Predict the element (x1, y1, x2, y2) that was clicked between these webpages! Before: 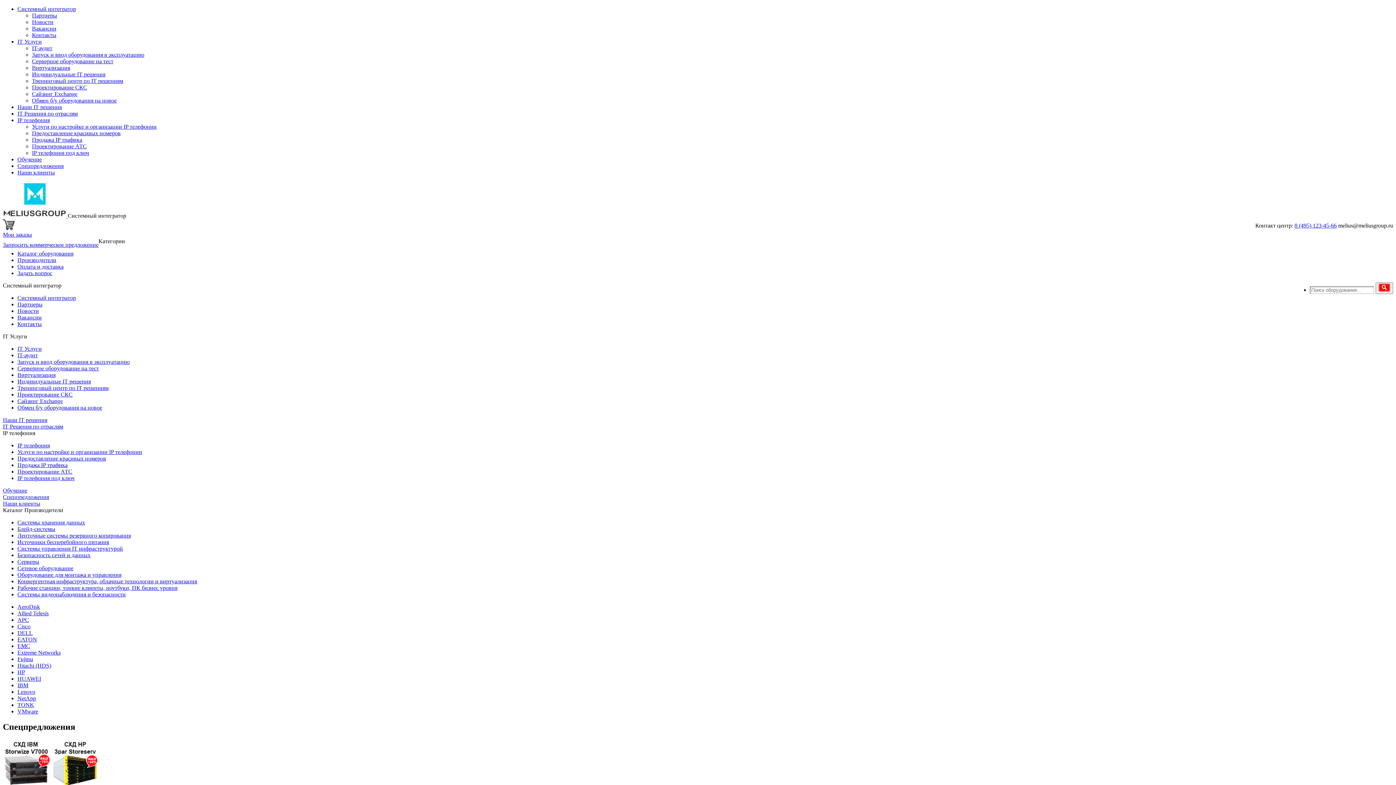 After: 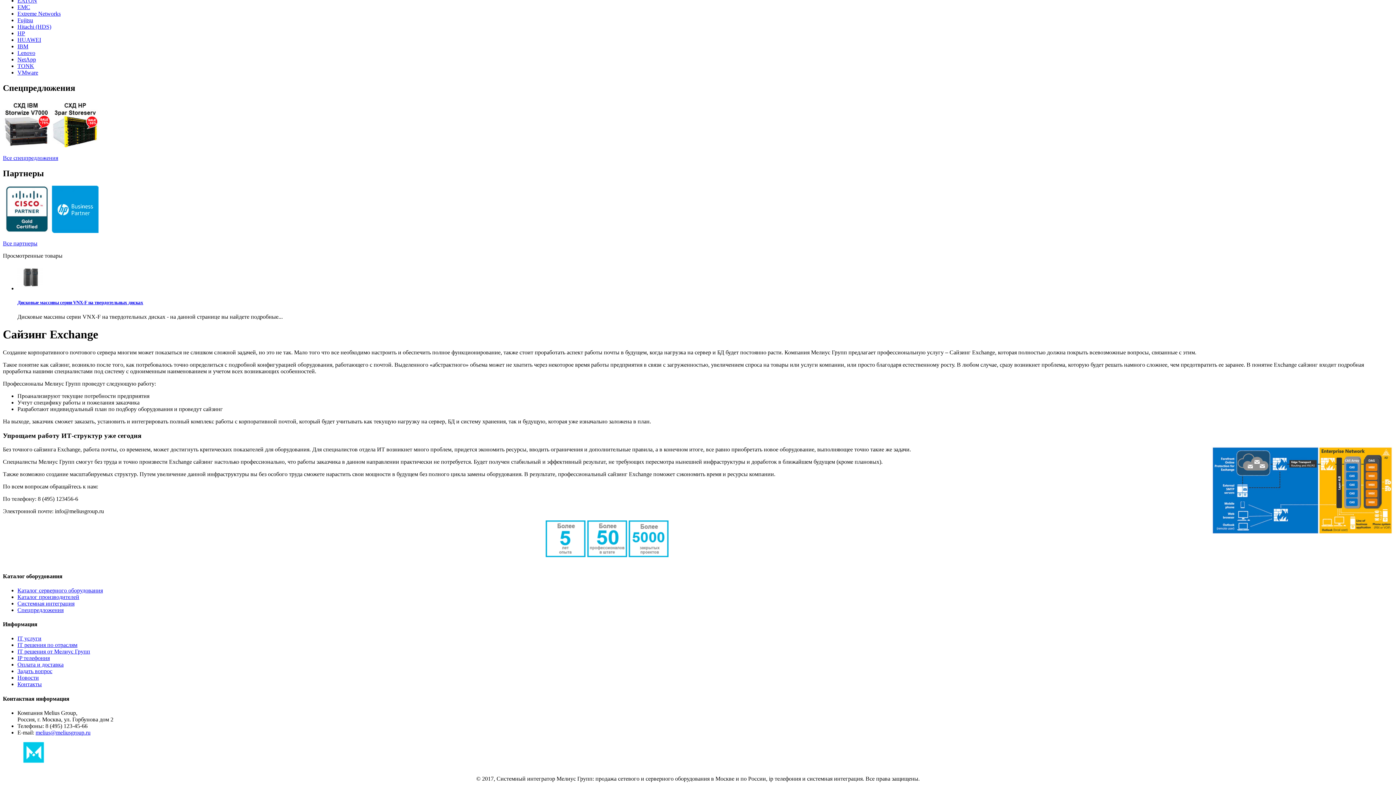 Action: bbox: (17, 398, 62, 404) label: Сайзинг Exchange